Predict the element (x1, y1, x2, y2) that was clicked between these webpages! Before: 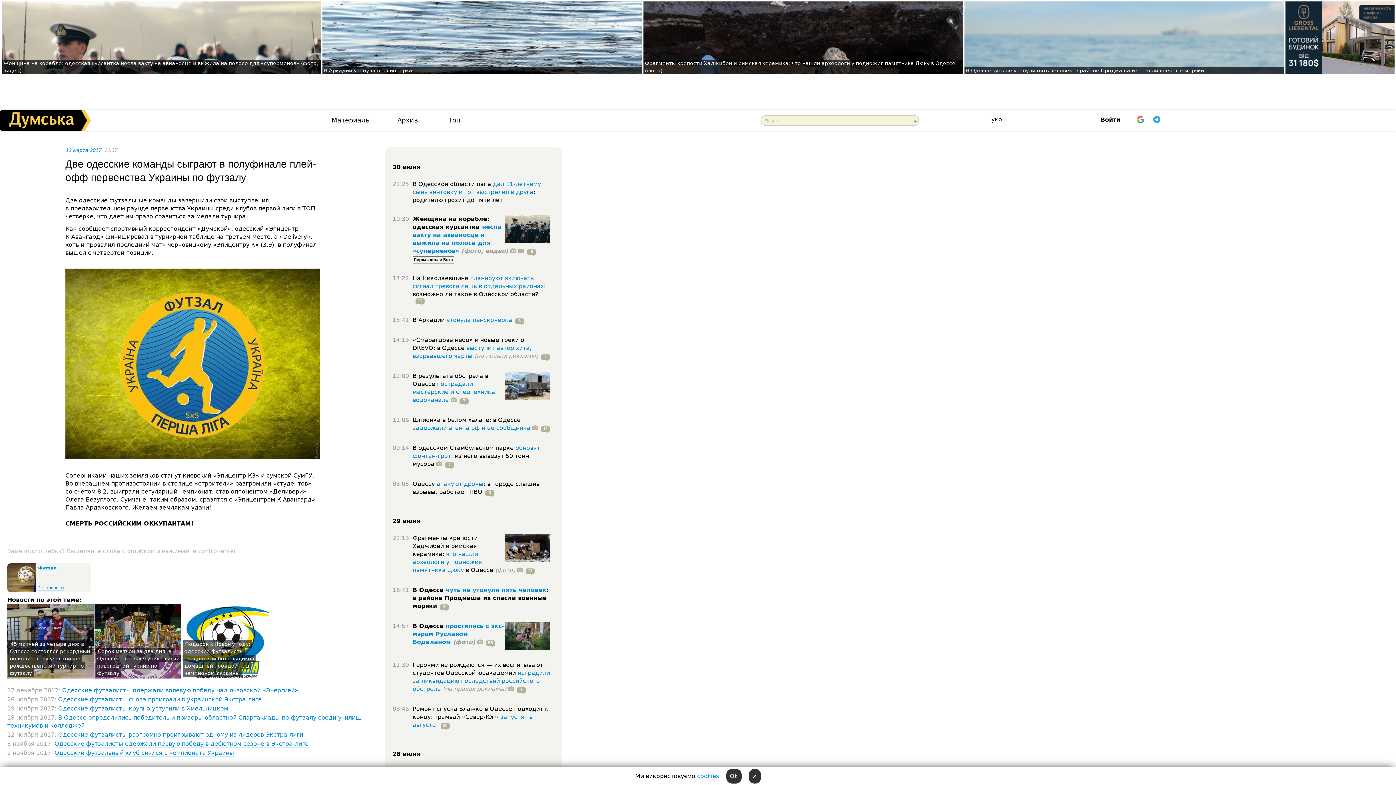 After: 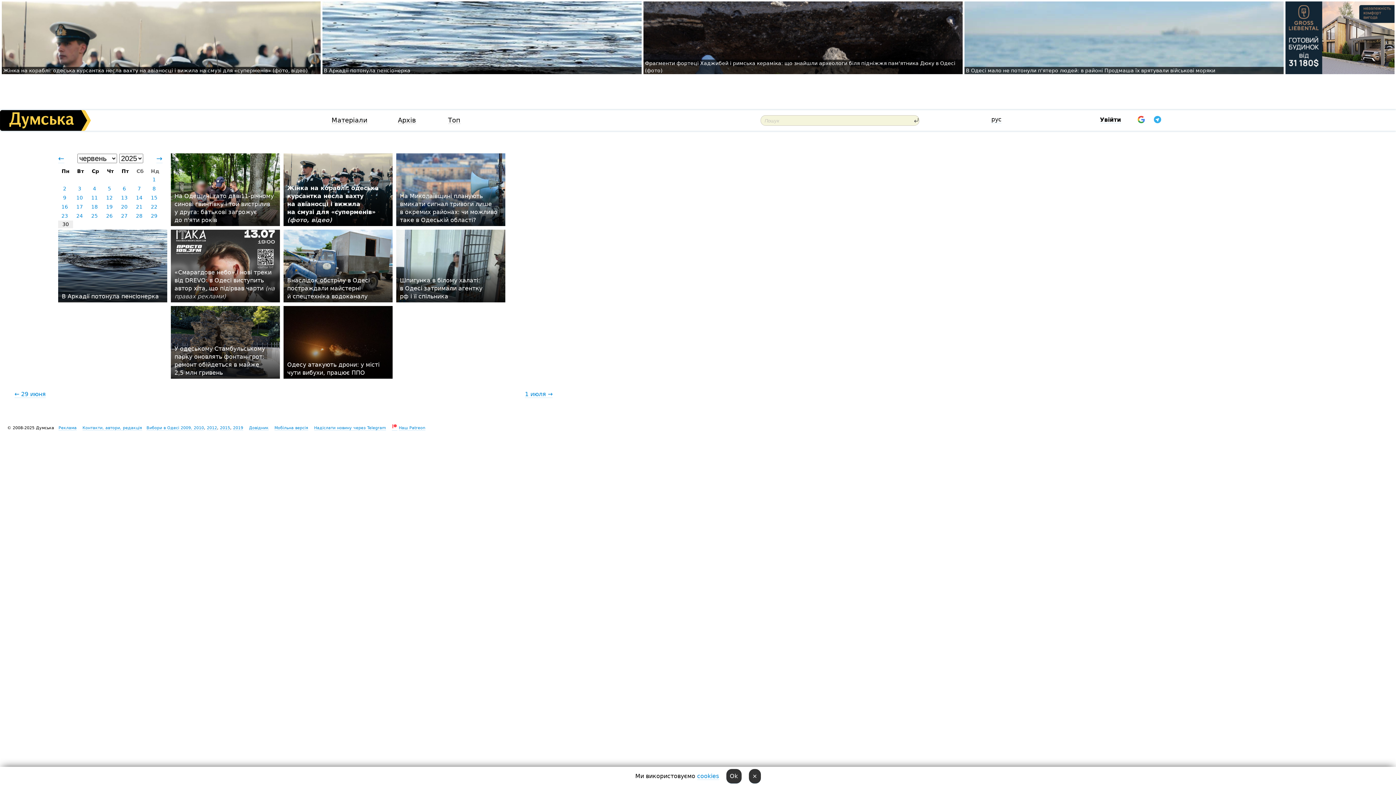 Action: bbox: (392, 163, 420, 171) label: 30 июня